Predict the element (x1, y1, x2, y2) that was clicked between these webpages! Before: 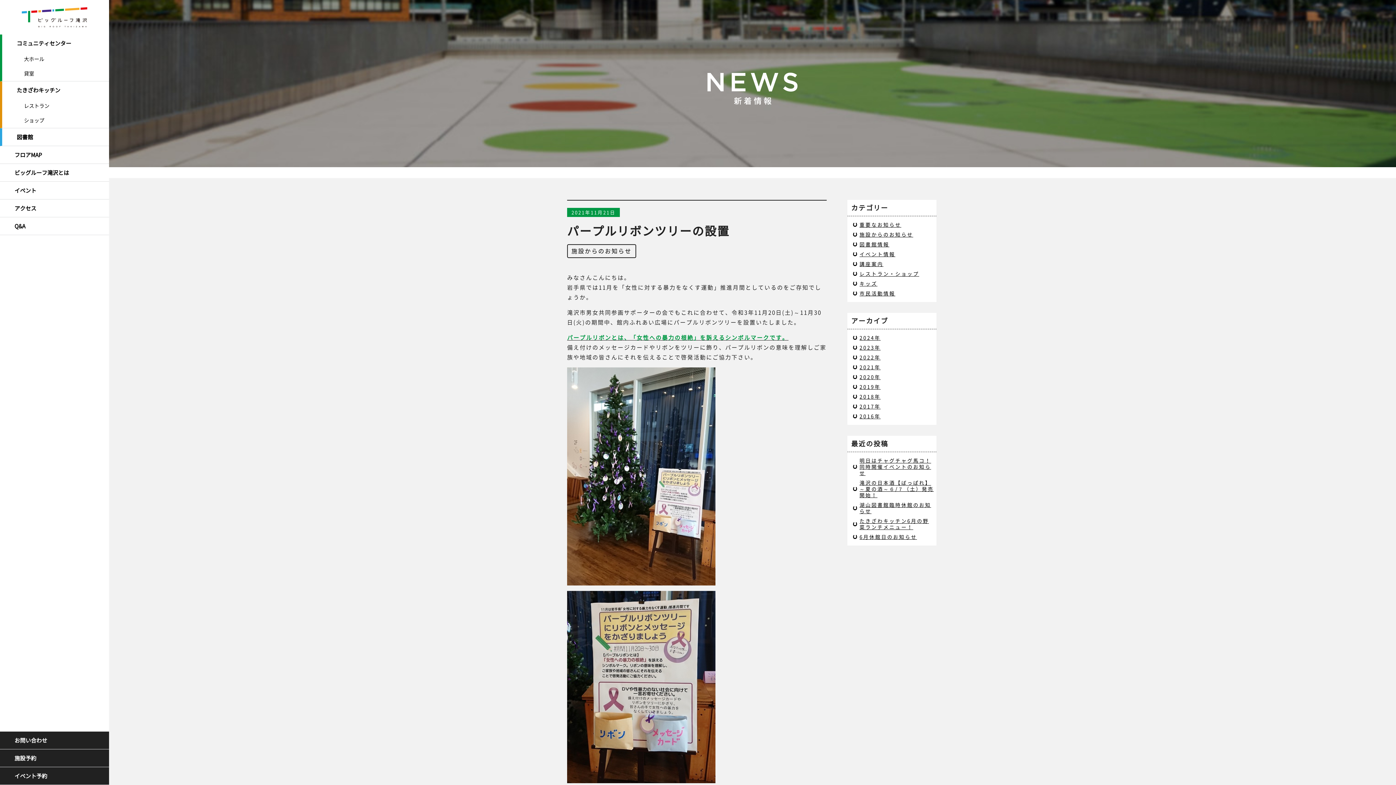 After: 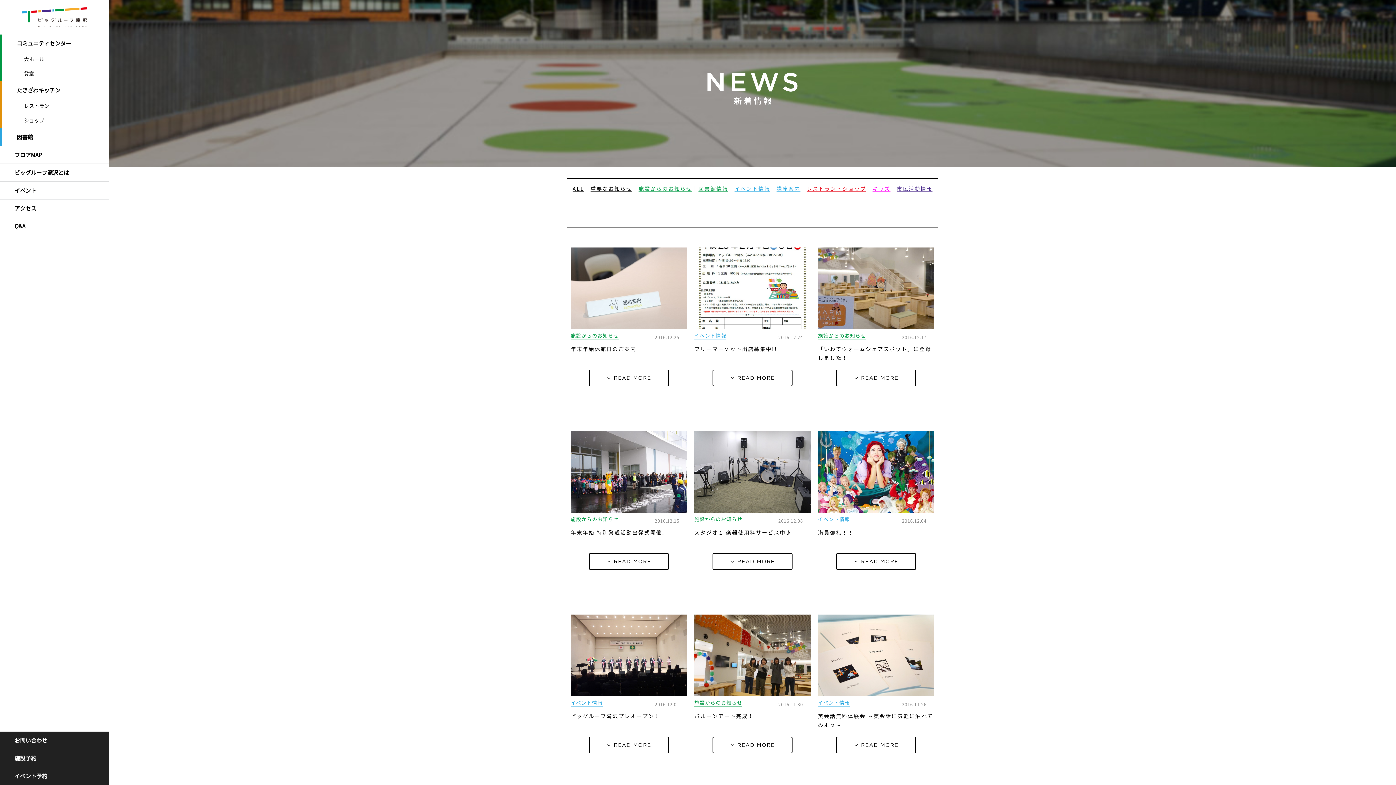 Action: bbox: (859, 412, 880, 420) label: 2016年